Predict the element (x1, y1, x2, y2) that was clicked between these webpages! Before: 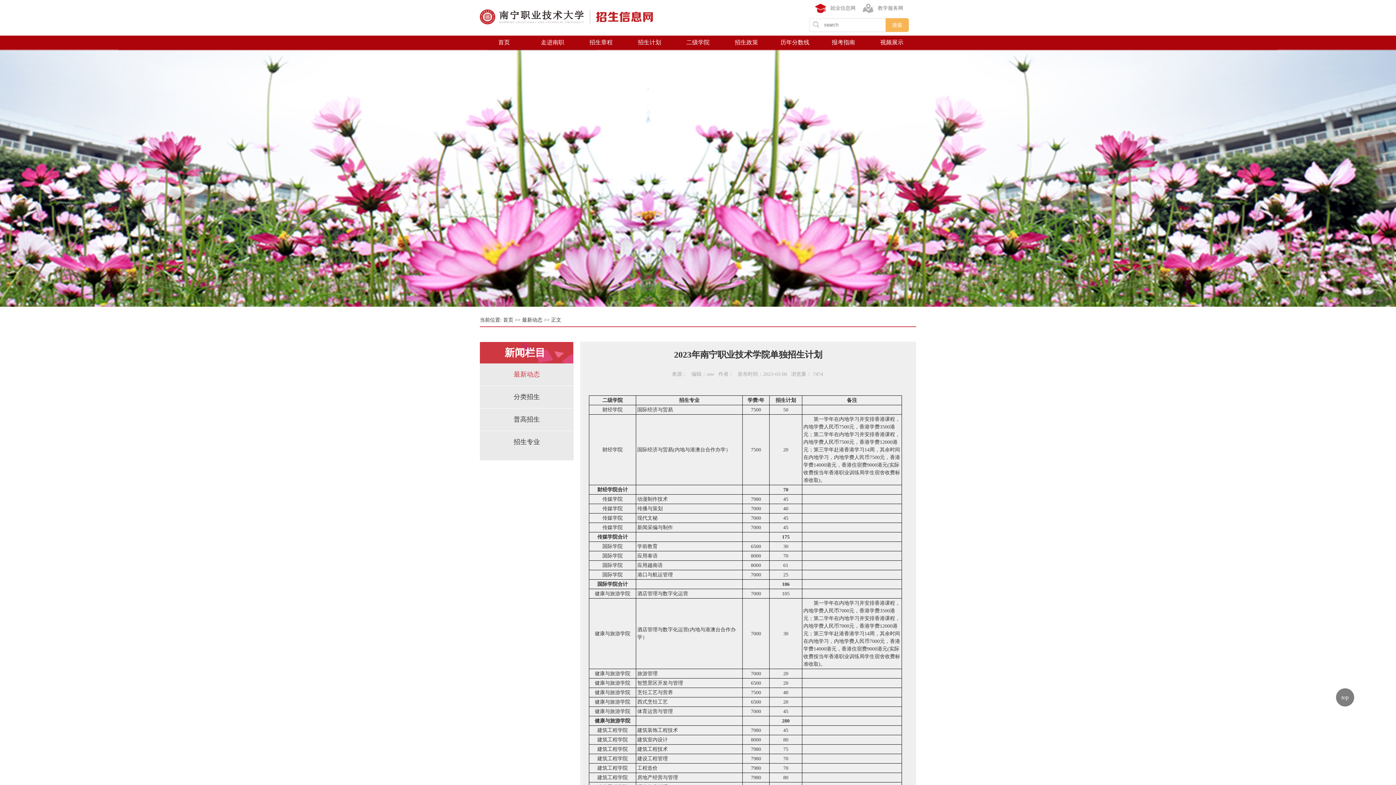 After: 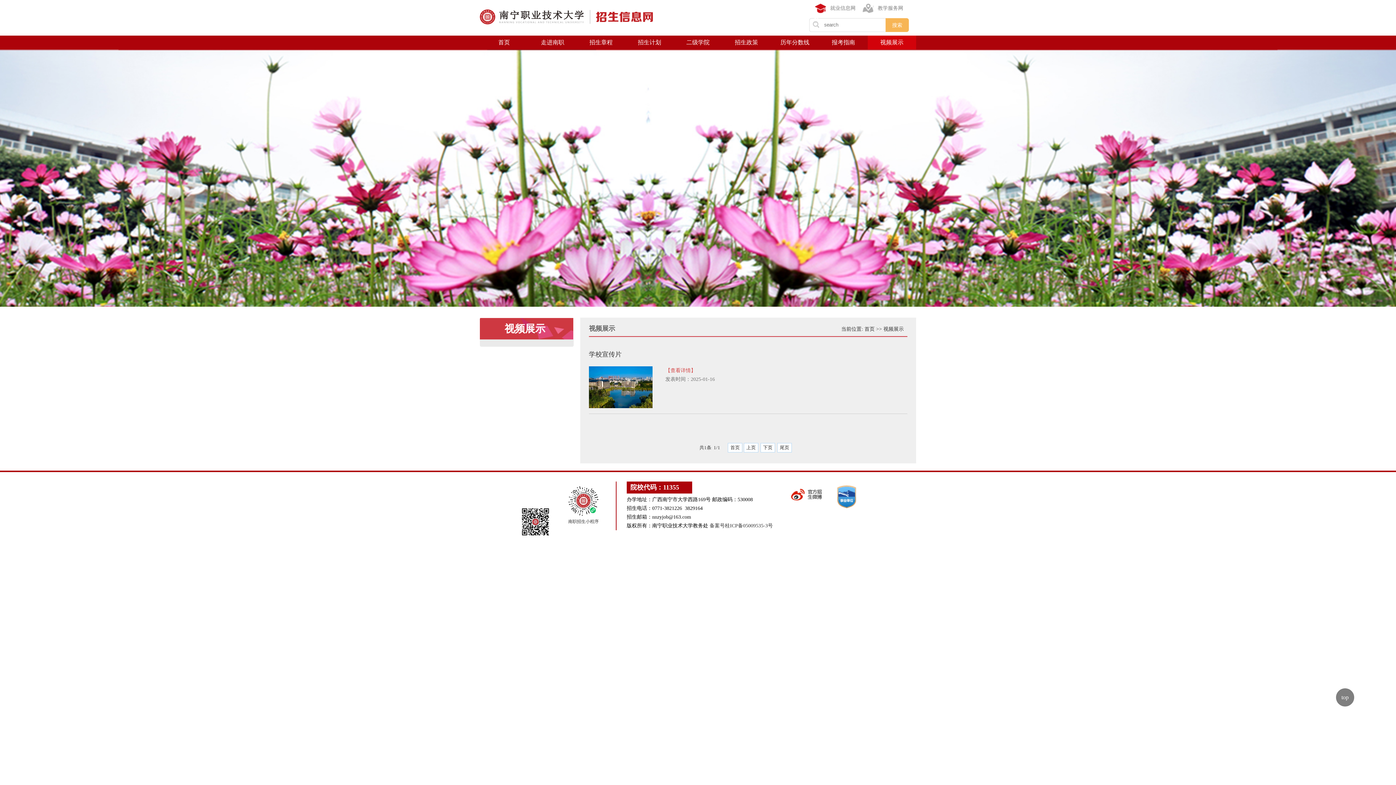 Action: label: 视频展示 bbox: (867, 35, 916, 49)